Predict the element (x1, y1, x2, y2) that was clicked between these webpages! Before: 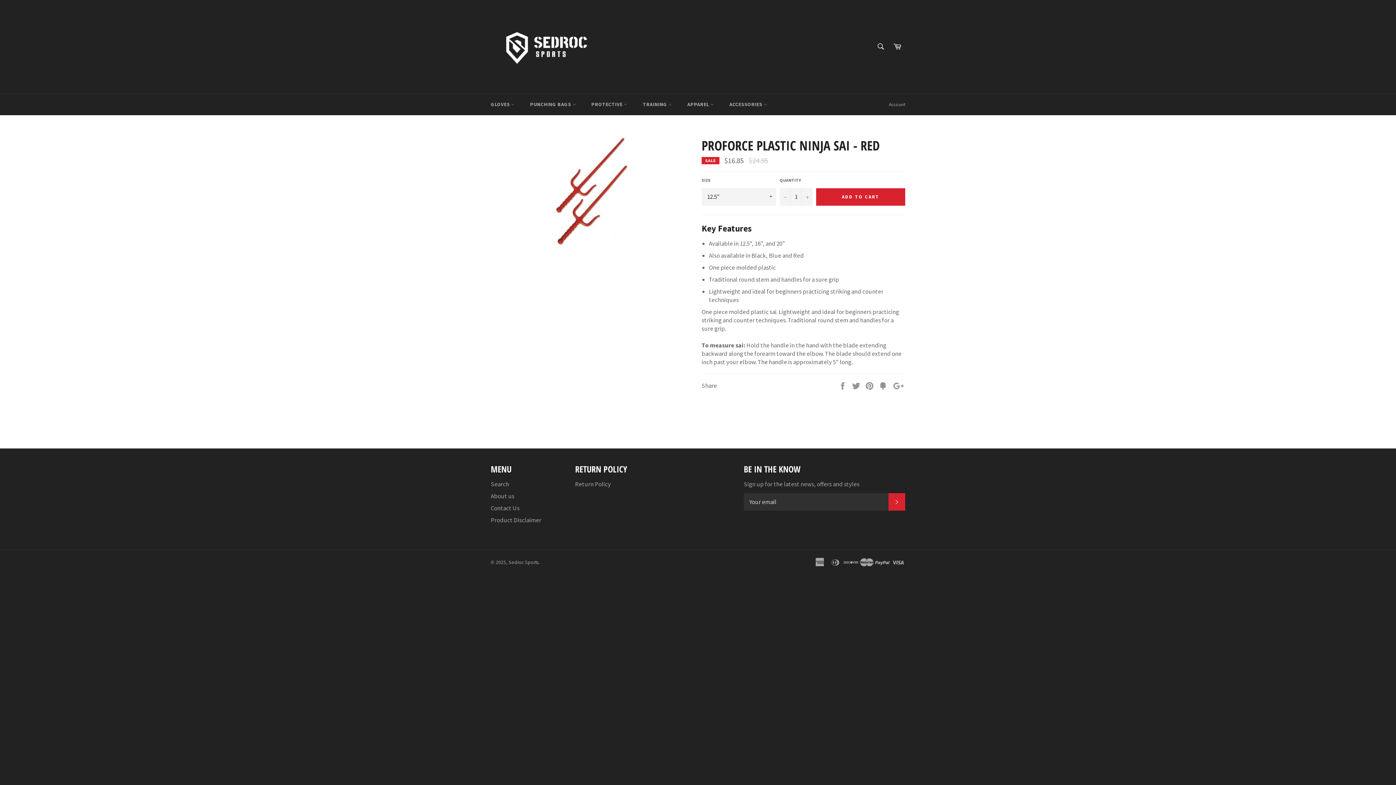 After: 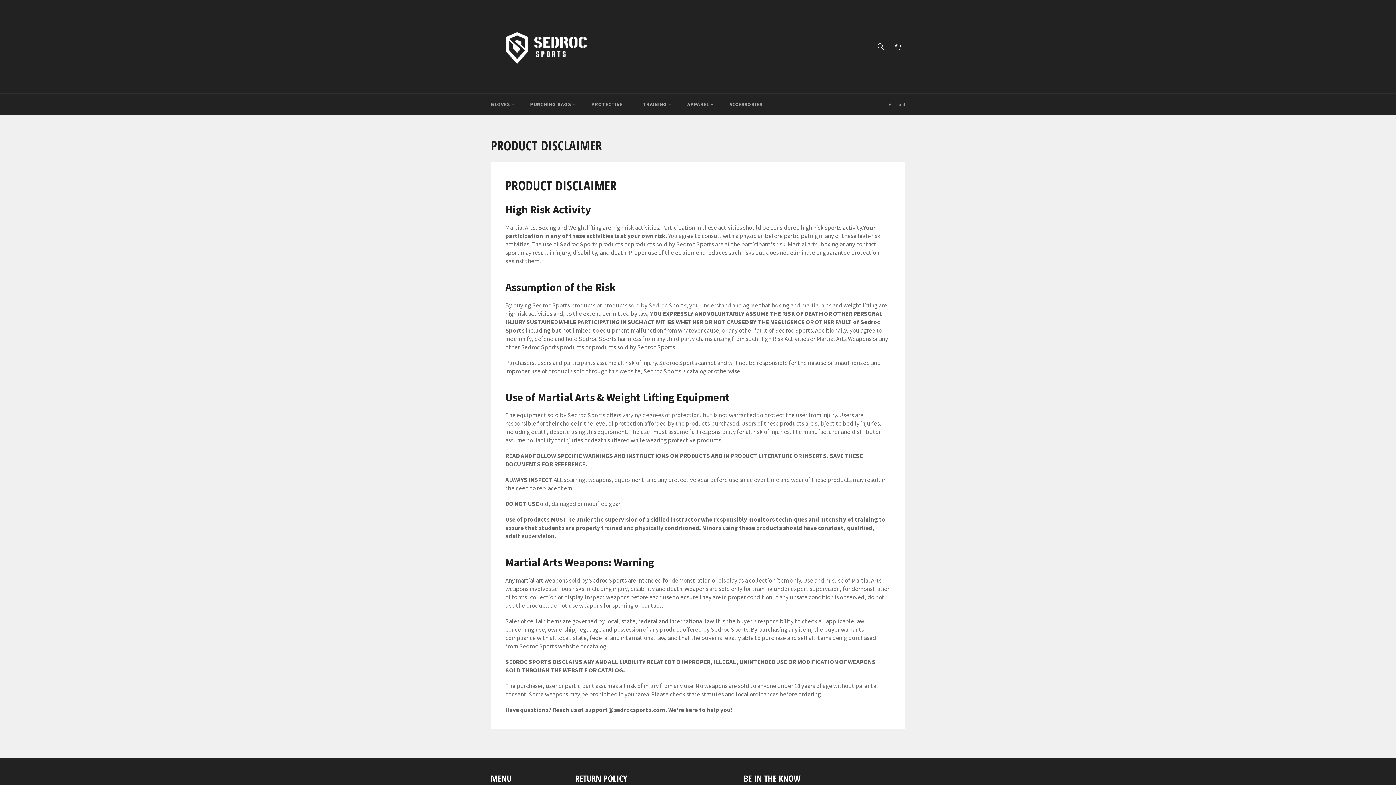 Action: bbox: (490, 516, 541, 524) label: Product Disclaimer